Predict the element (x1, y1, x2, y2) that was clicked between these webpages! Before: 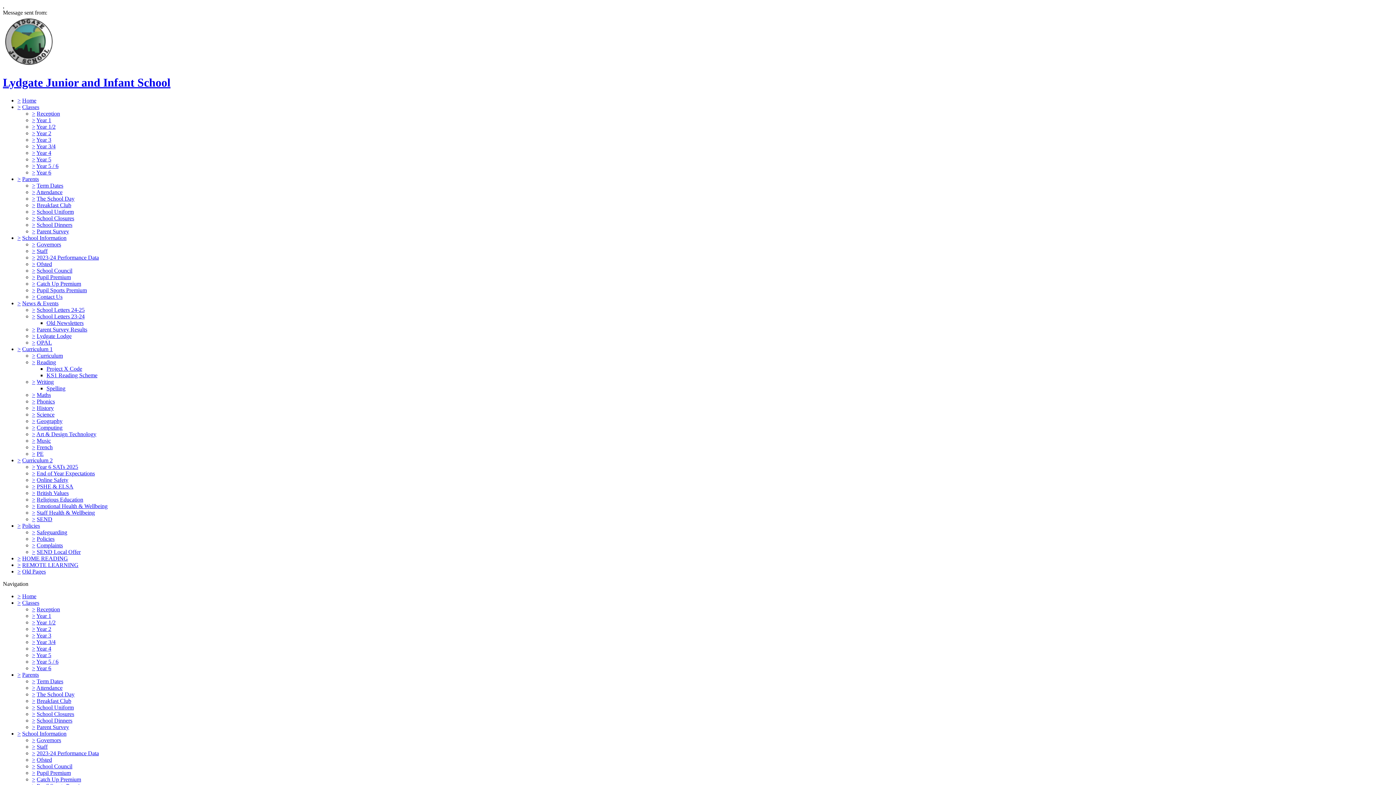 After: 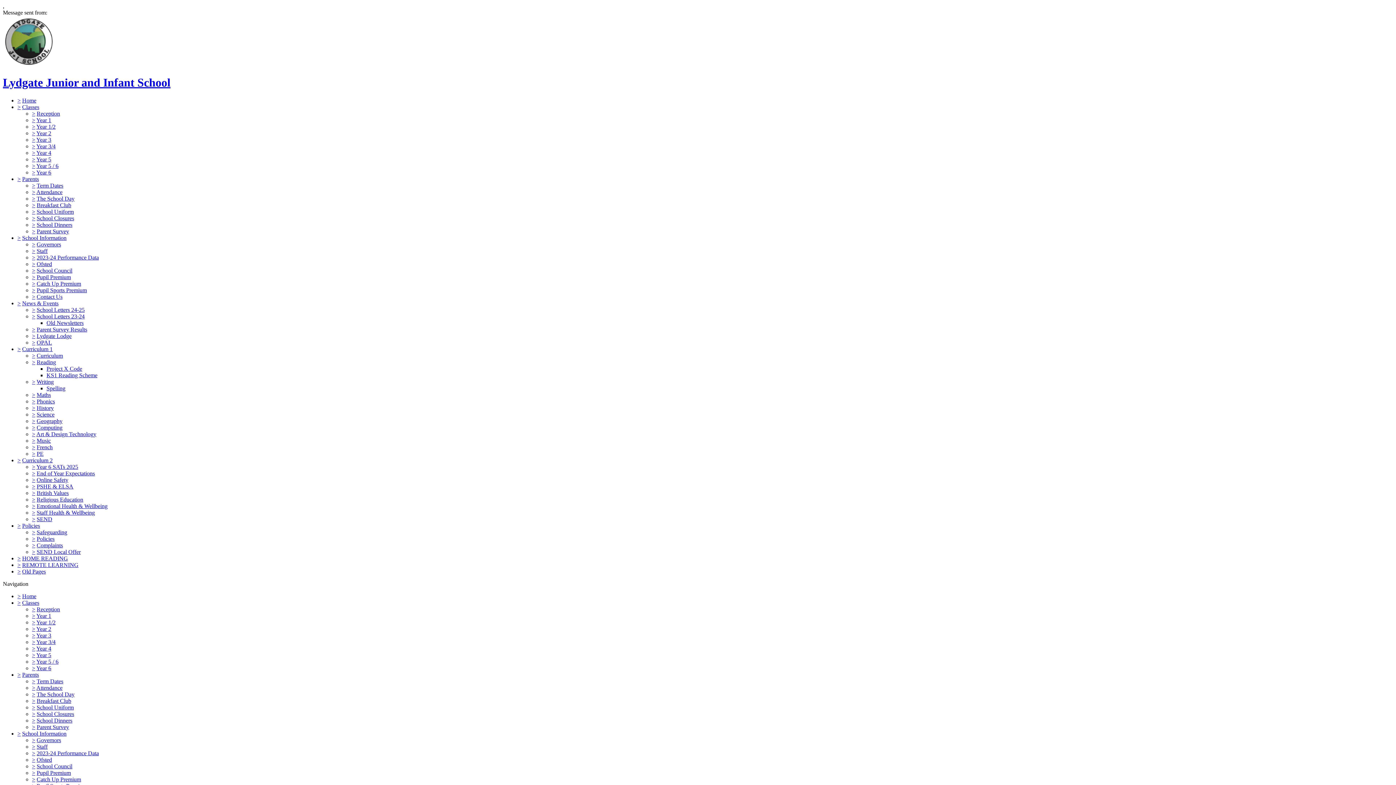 Action: label: Governors bbox: (36, 241, 61, 247)